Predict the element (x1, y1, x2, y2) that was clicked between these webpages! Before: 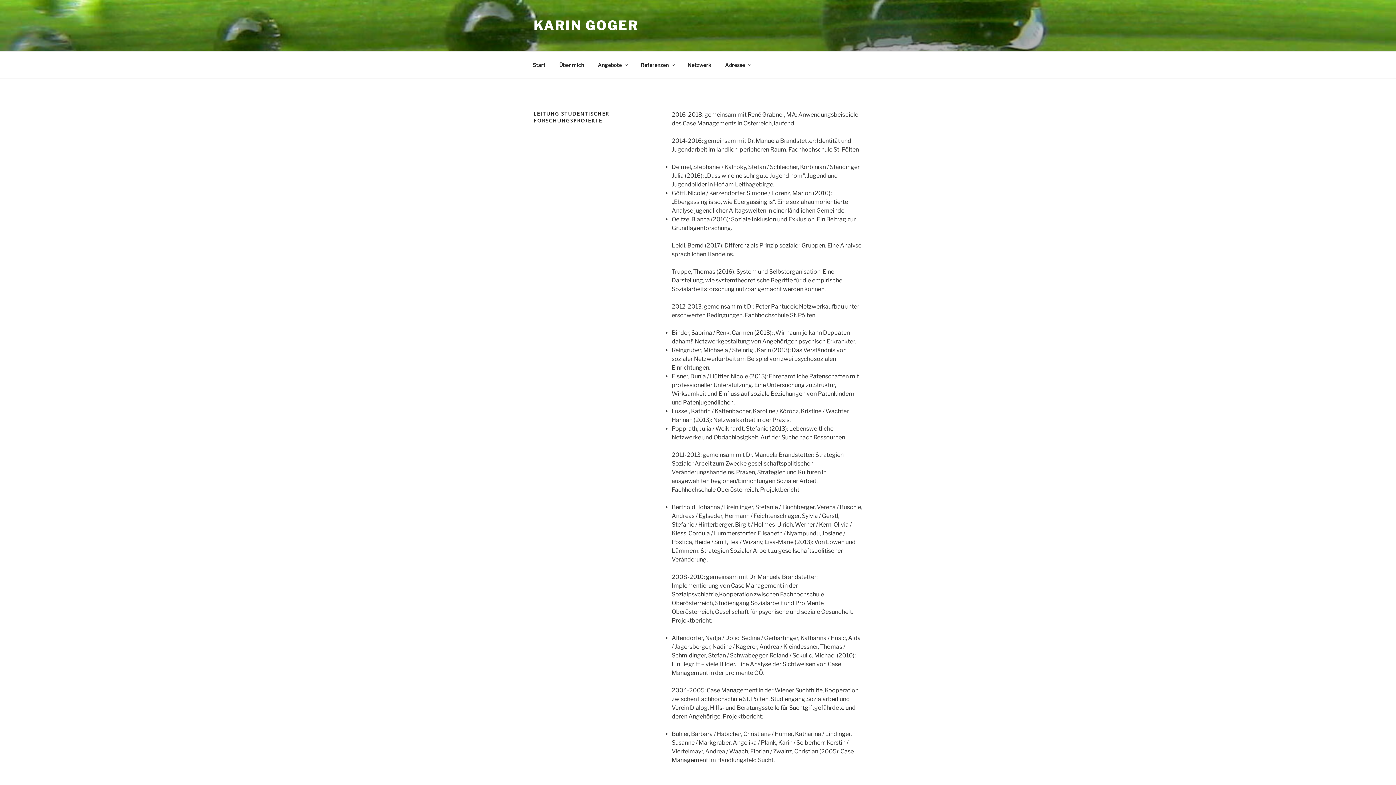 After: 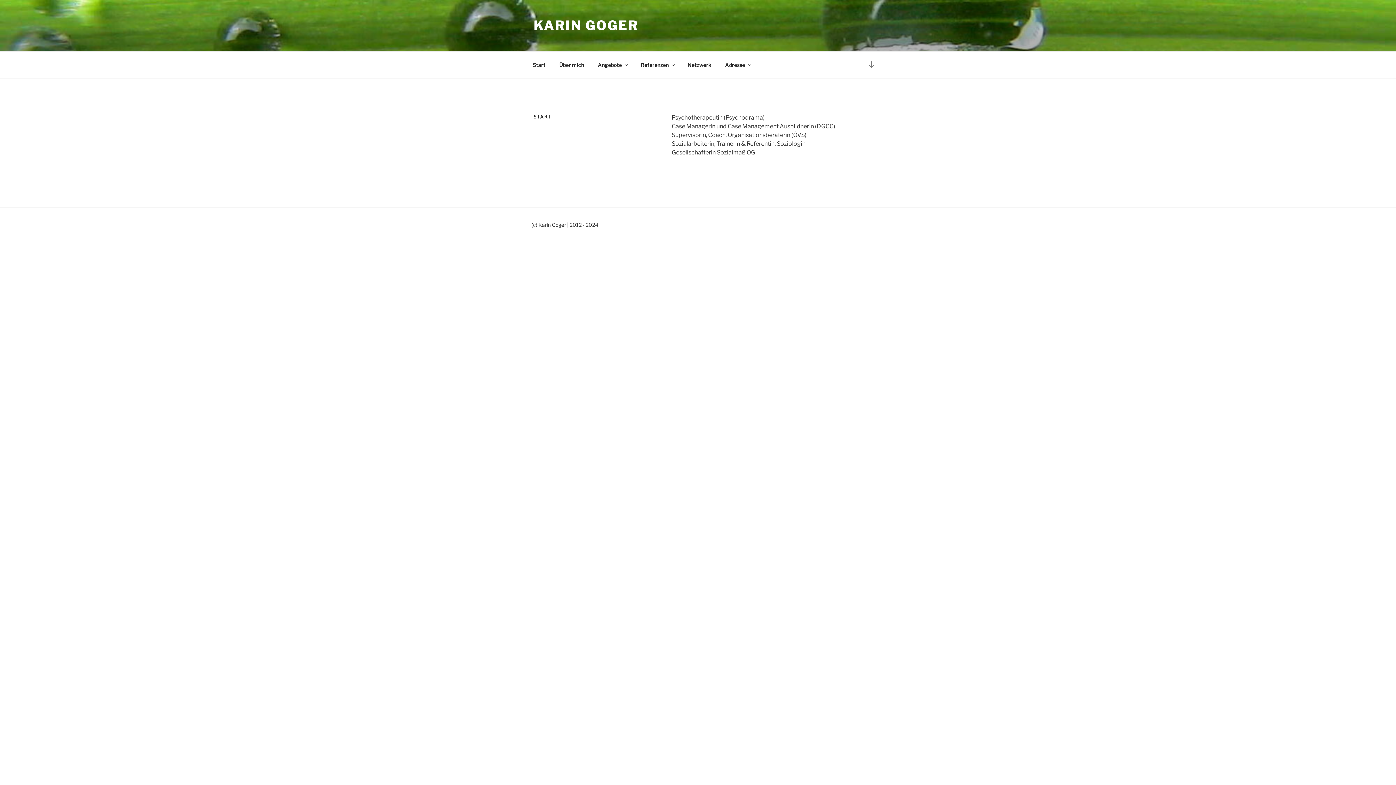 Action: label: Start bbox: (526, 55, 552, 74)